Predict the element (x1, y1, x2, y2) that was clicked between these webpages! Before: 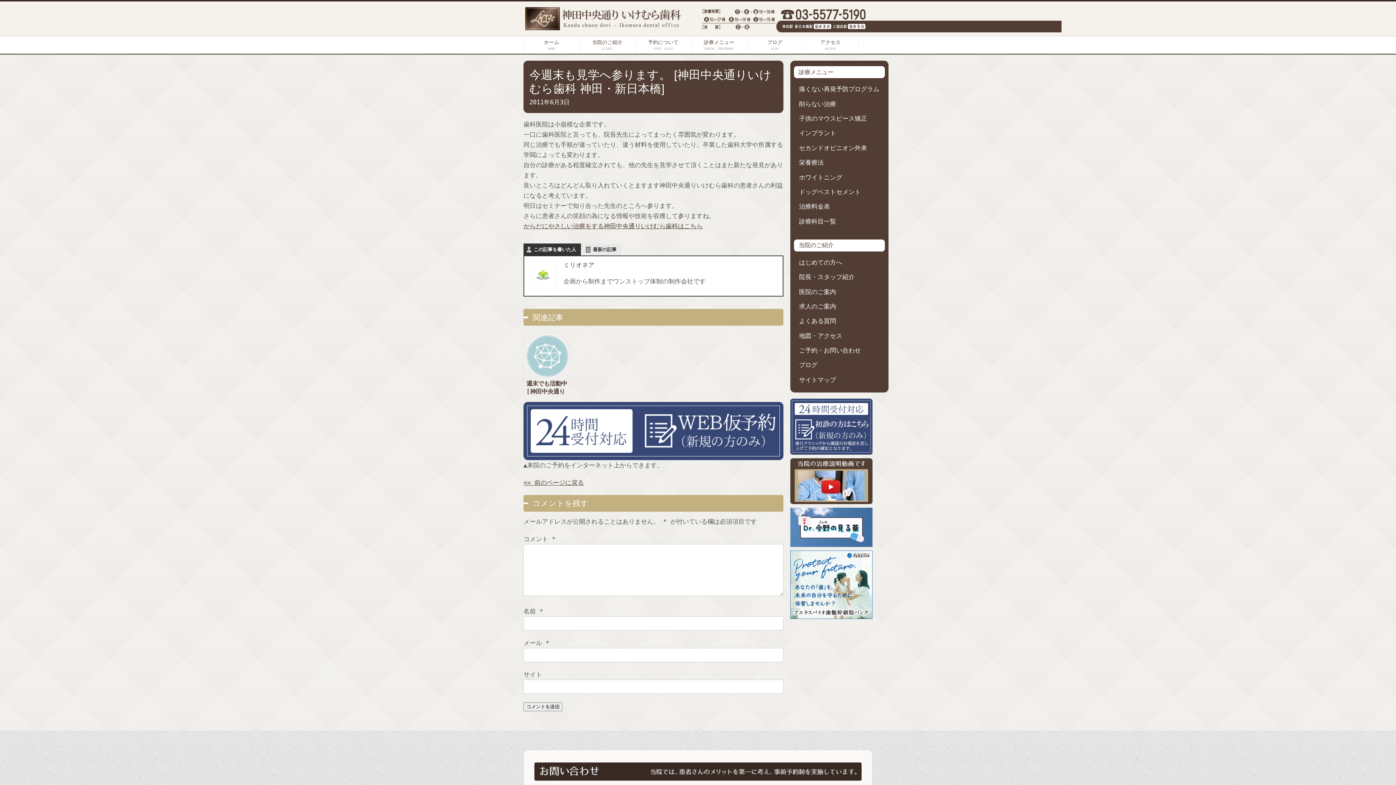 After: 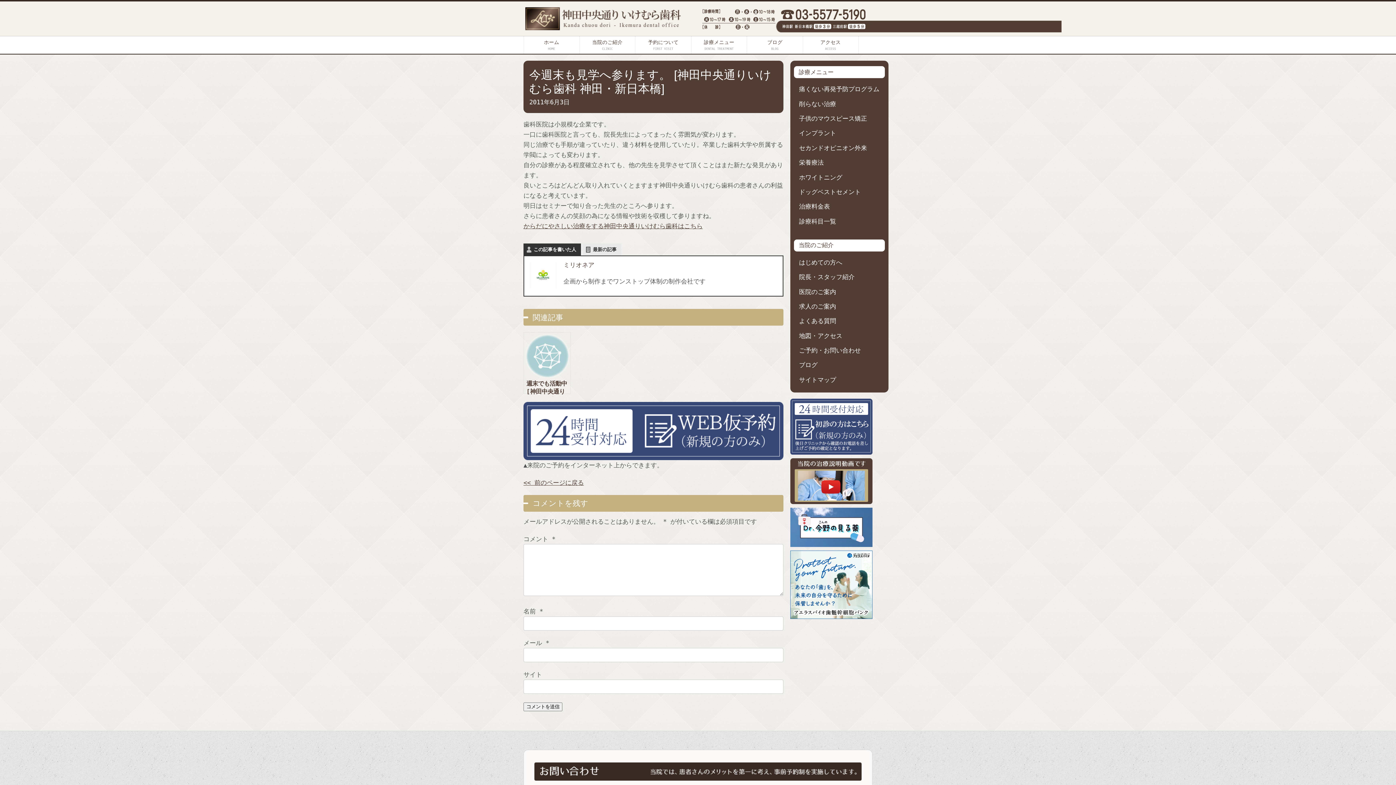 Action: bbox: (523, 243, 581, 255) label: この記事を書いた人